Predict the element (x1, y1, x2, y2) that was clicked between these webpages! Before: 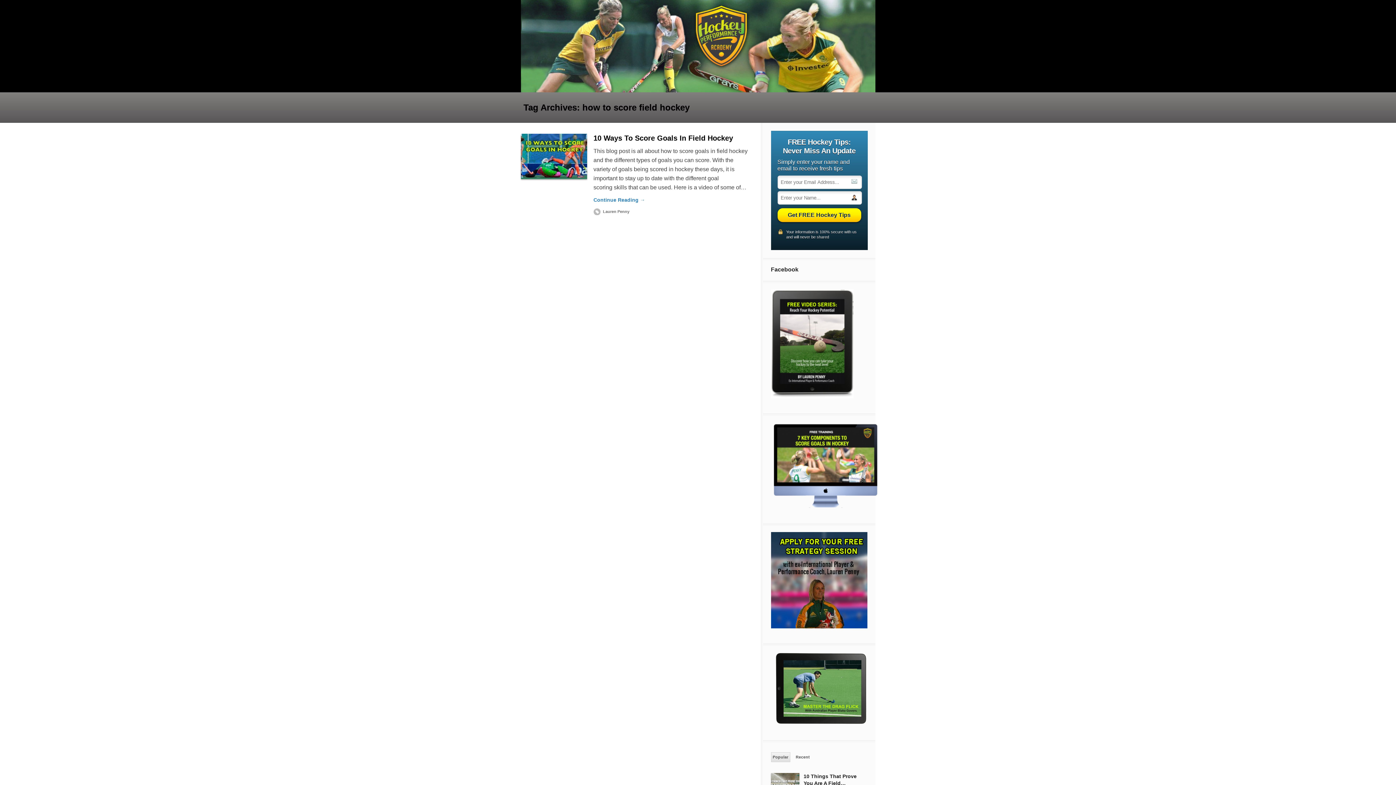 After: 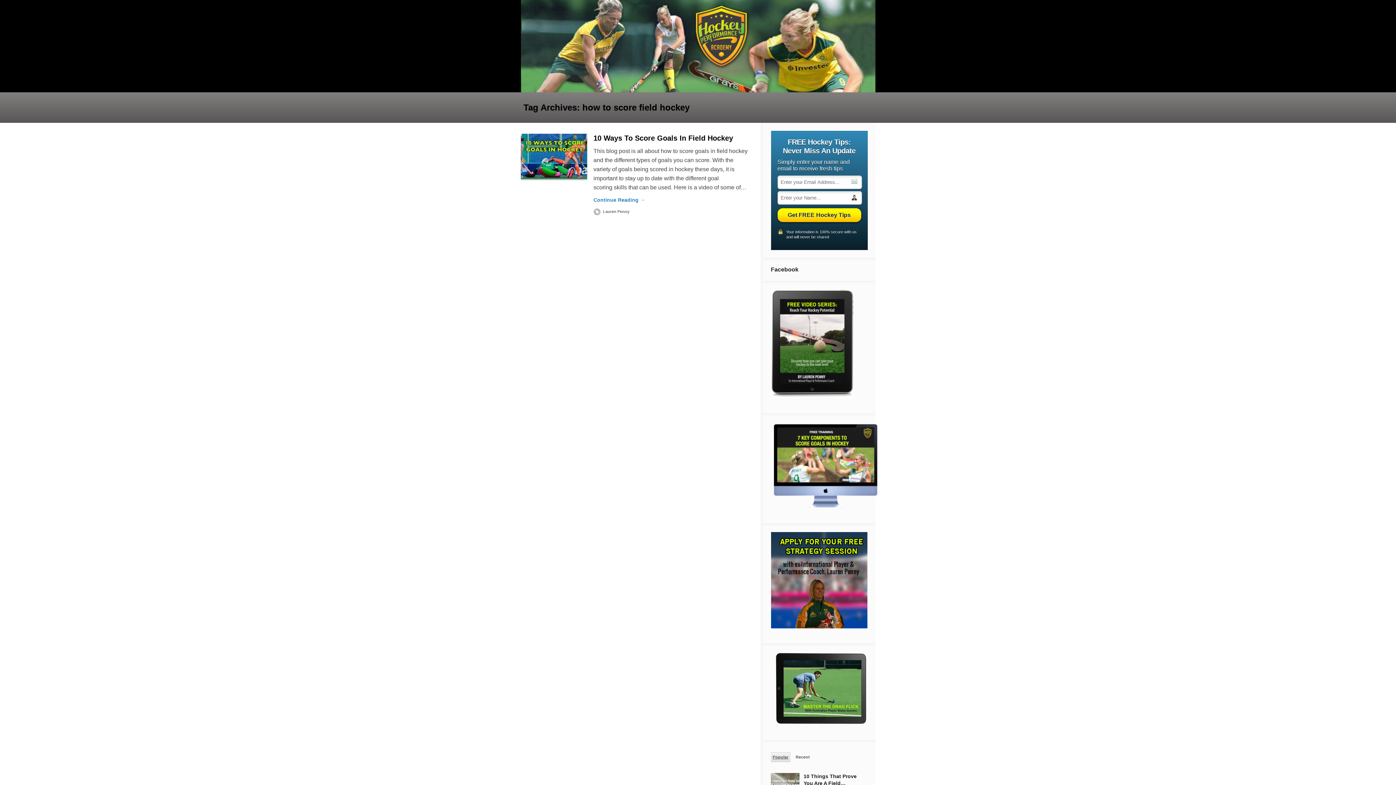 Action: label: Popular bbox: (771, 753, 790, 762)